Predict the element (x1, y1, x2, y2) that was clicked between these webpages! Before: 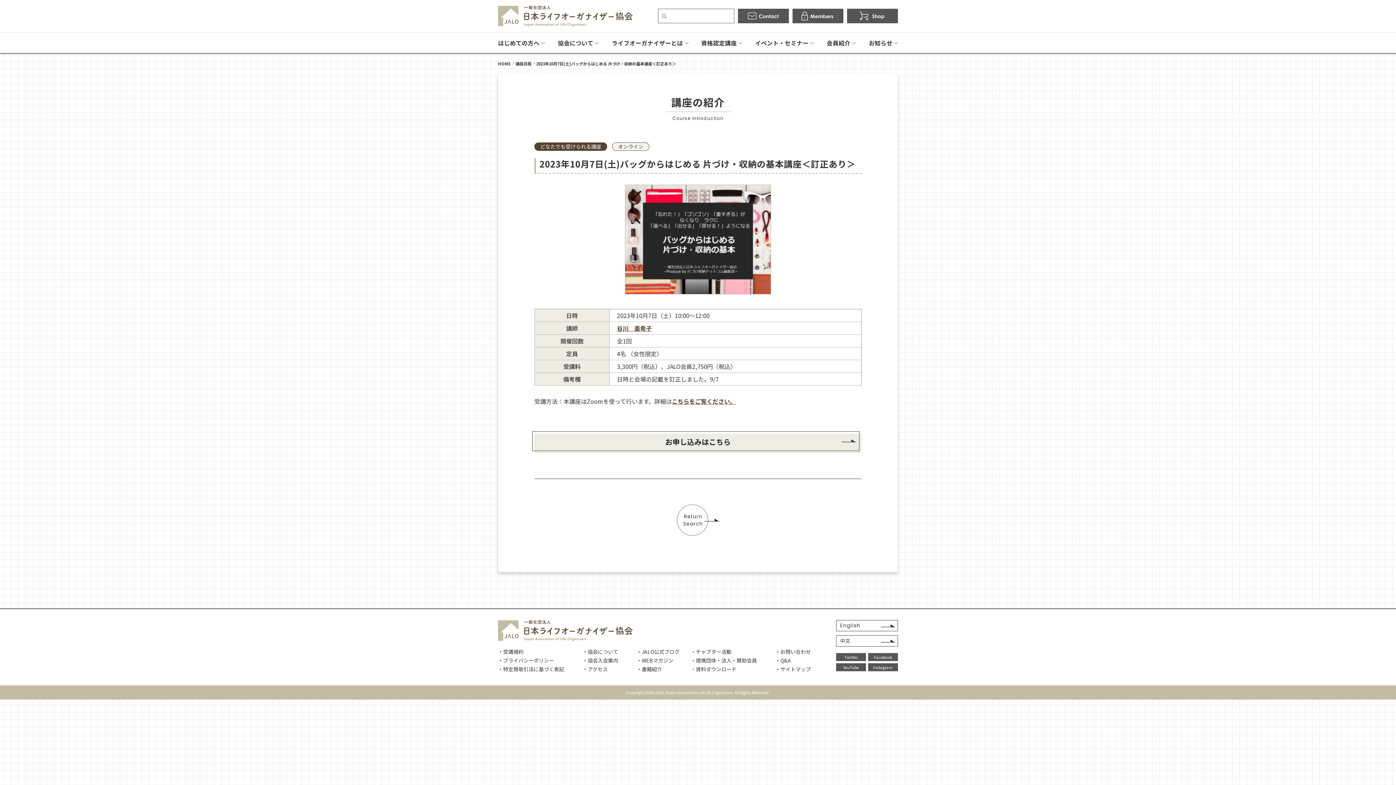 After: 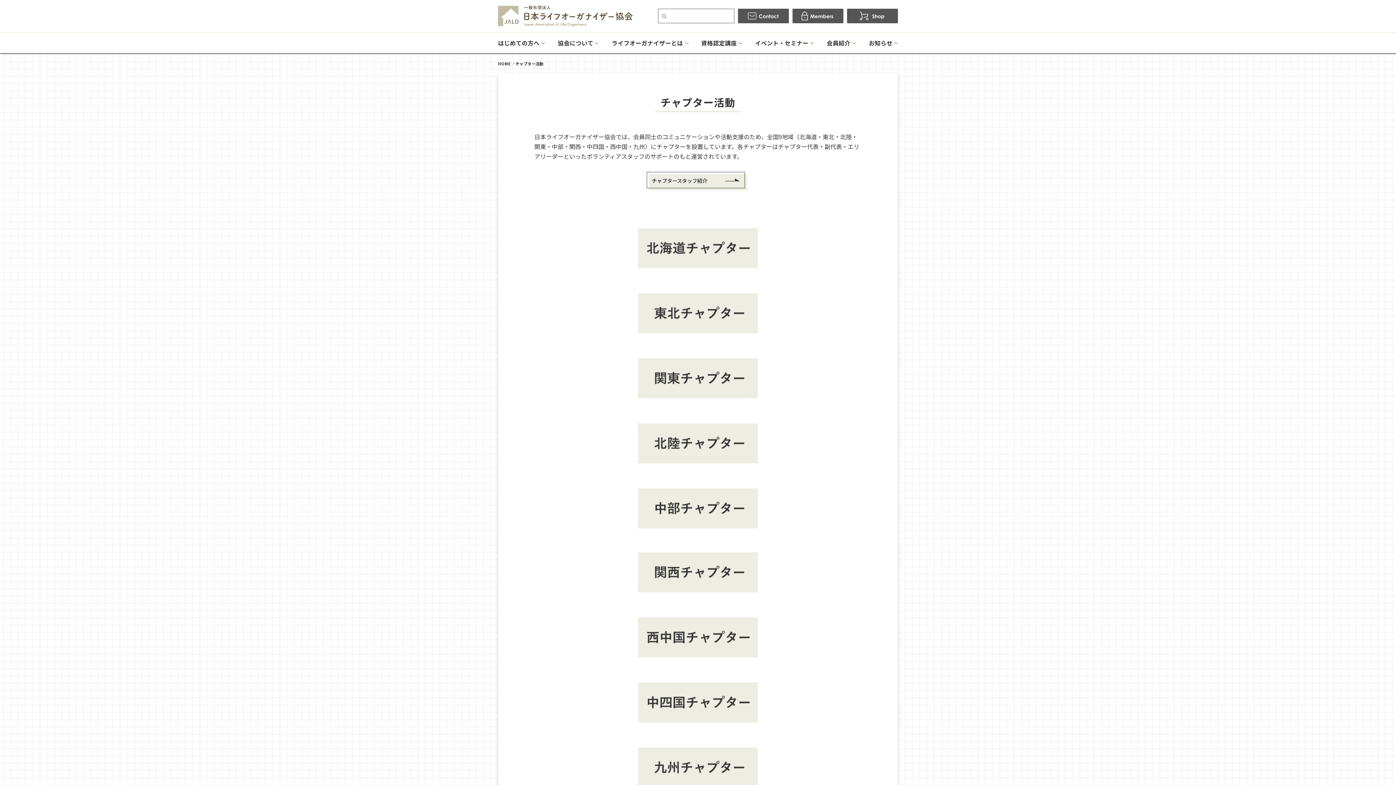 Action: bbox: (690, 648, 775, 655) label: ・チャプター活動